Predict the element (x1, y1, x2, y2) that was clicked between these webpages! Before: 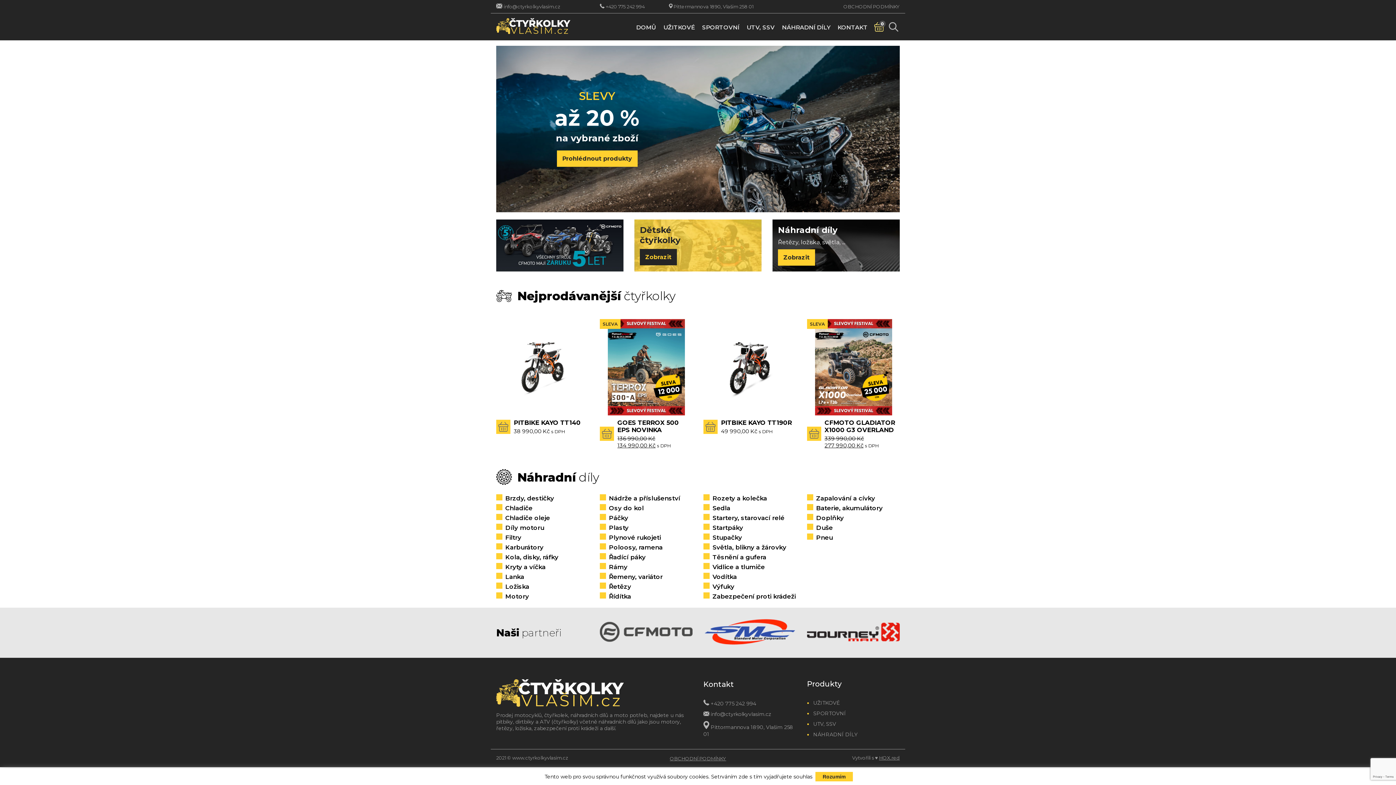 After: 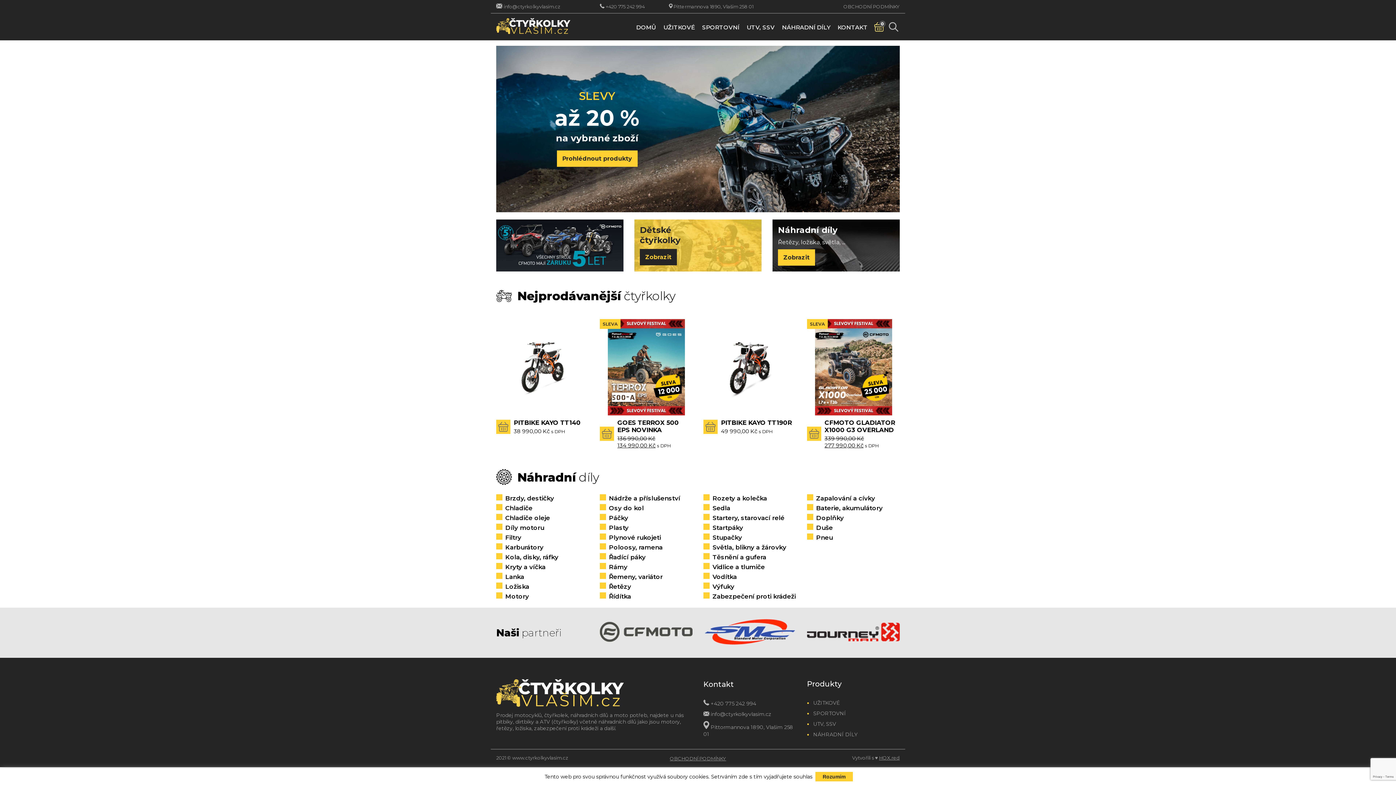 Action: bbox: (710, 711, 771, 717) label: info@ctyrkolkyvlasim.cz